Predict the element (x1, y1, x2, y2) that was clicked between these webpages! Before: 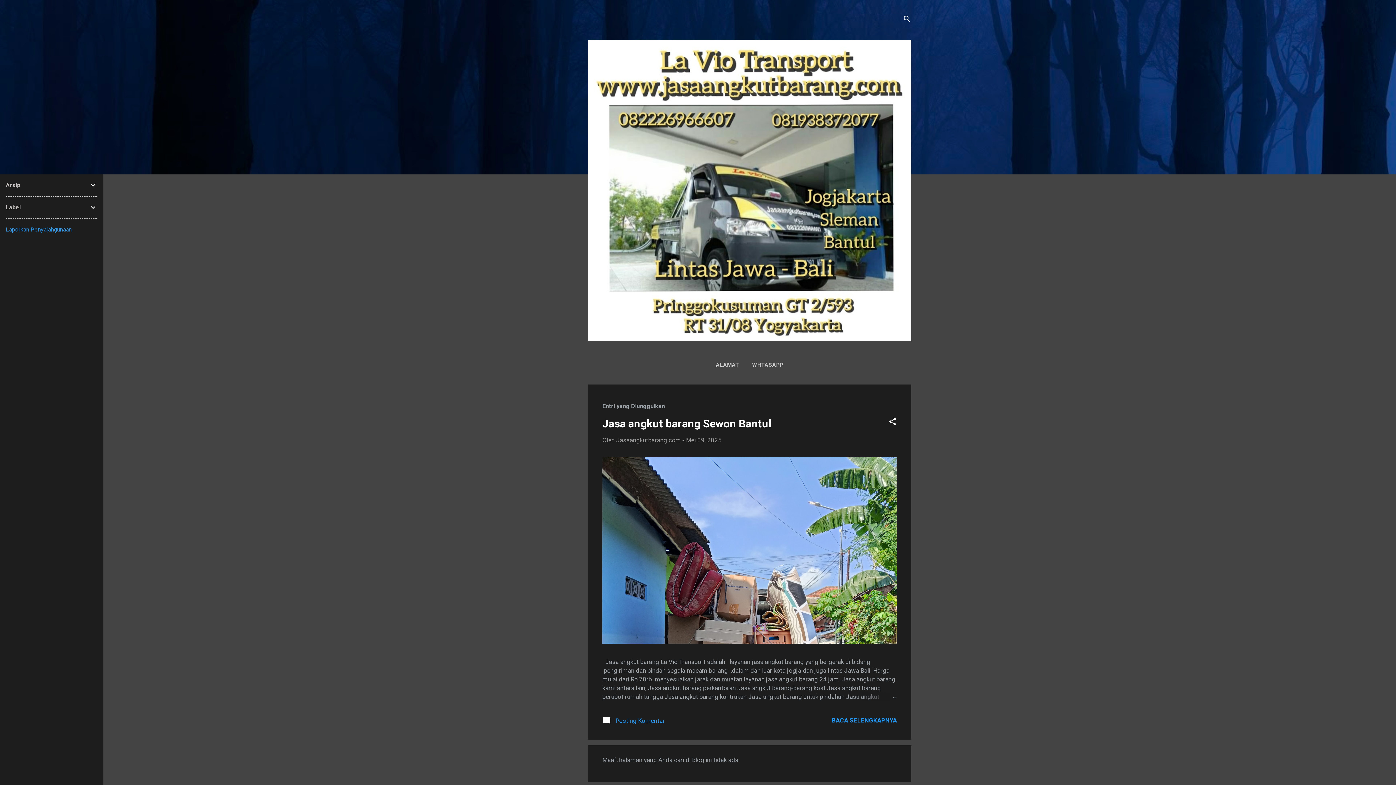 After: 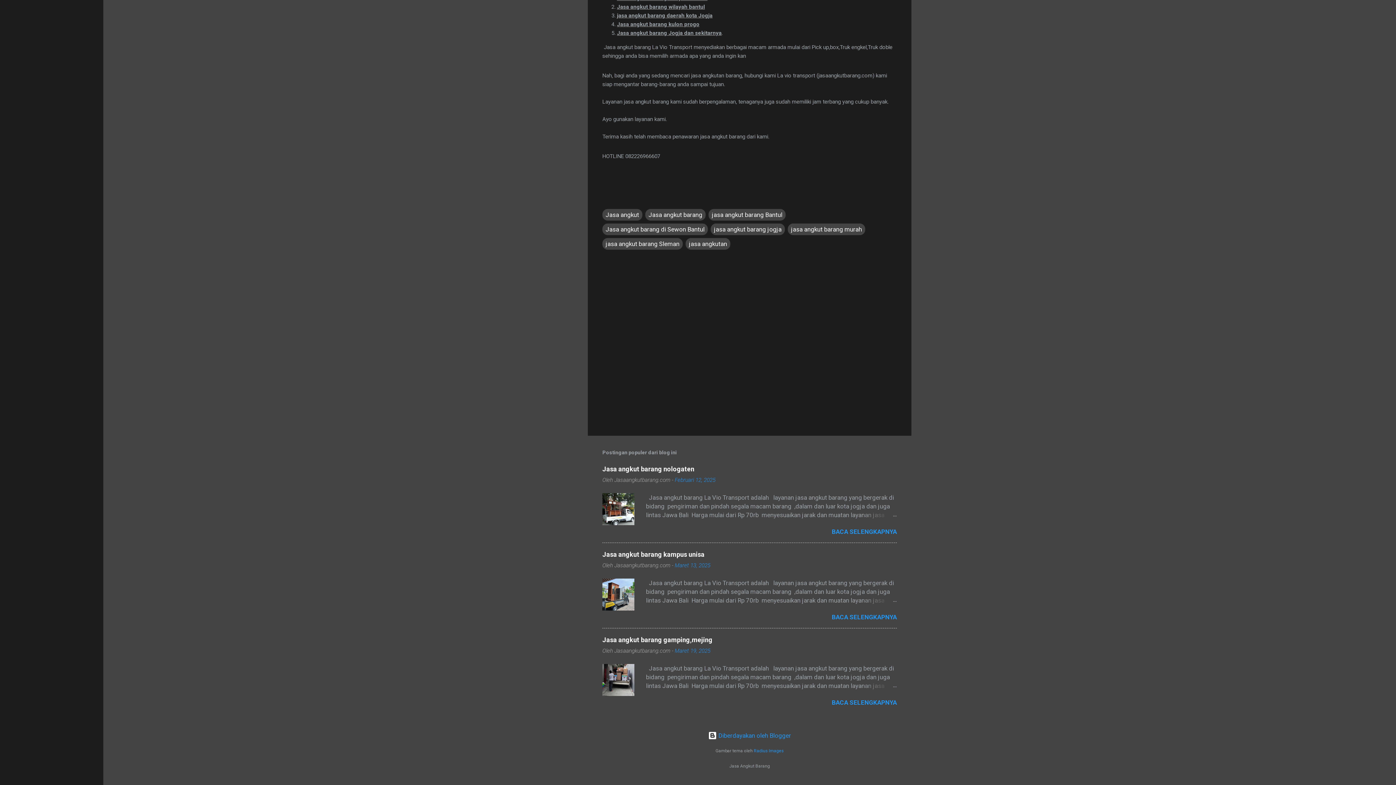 Action: bbox: (602, 719, 665, 726) label:  Posting Komentar